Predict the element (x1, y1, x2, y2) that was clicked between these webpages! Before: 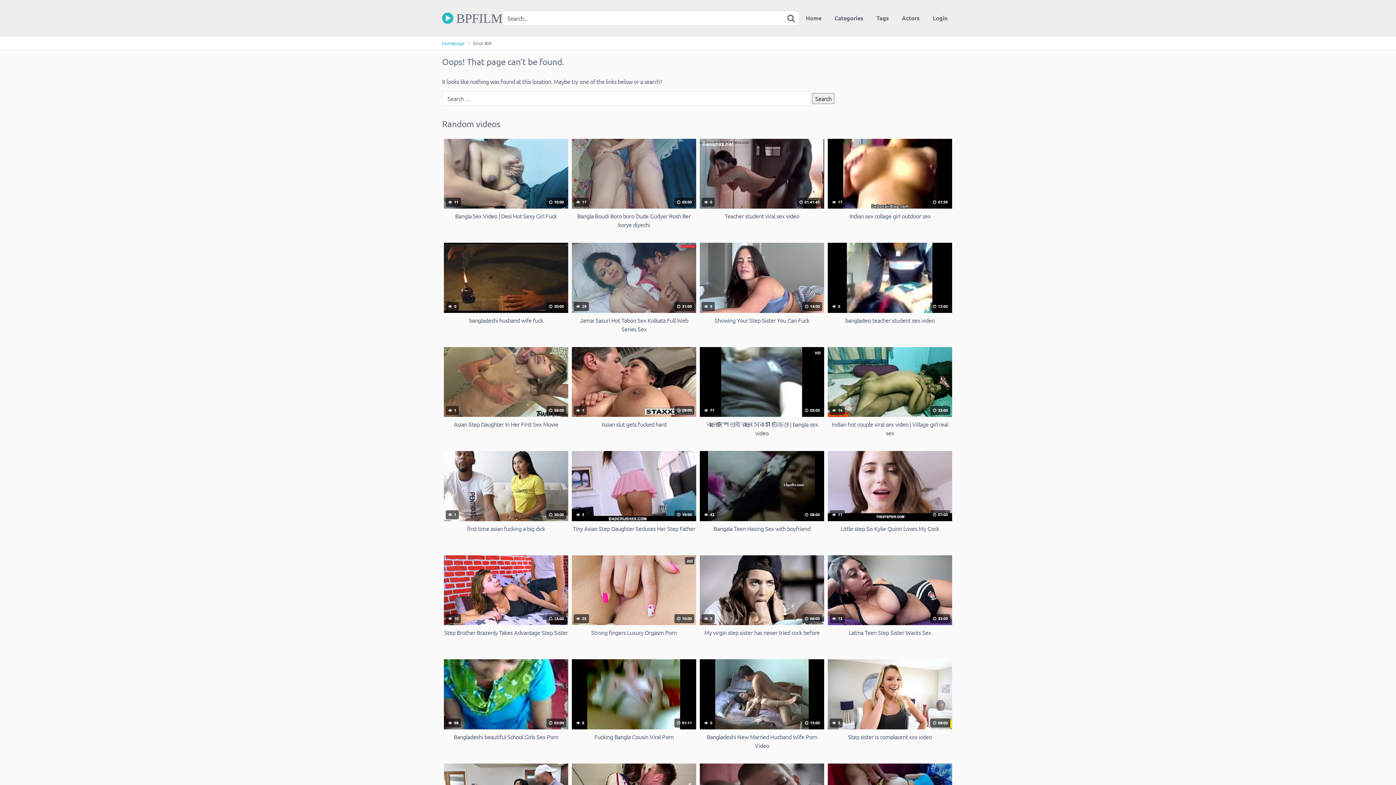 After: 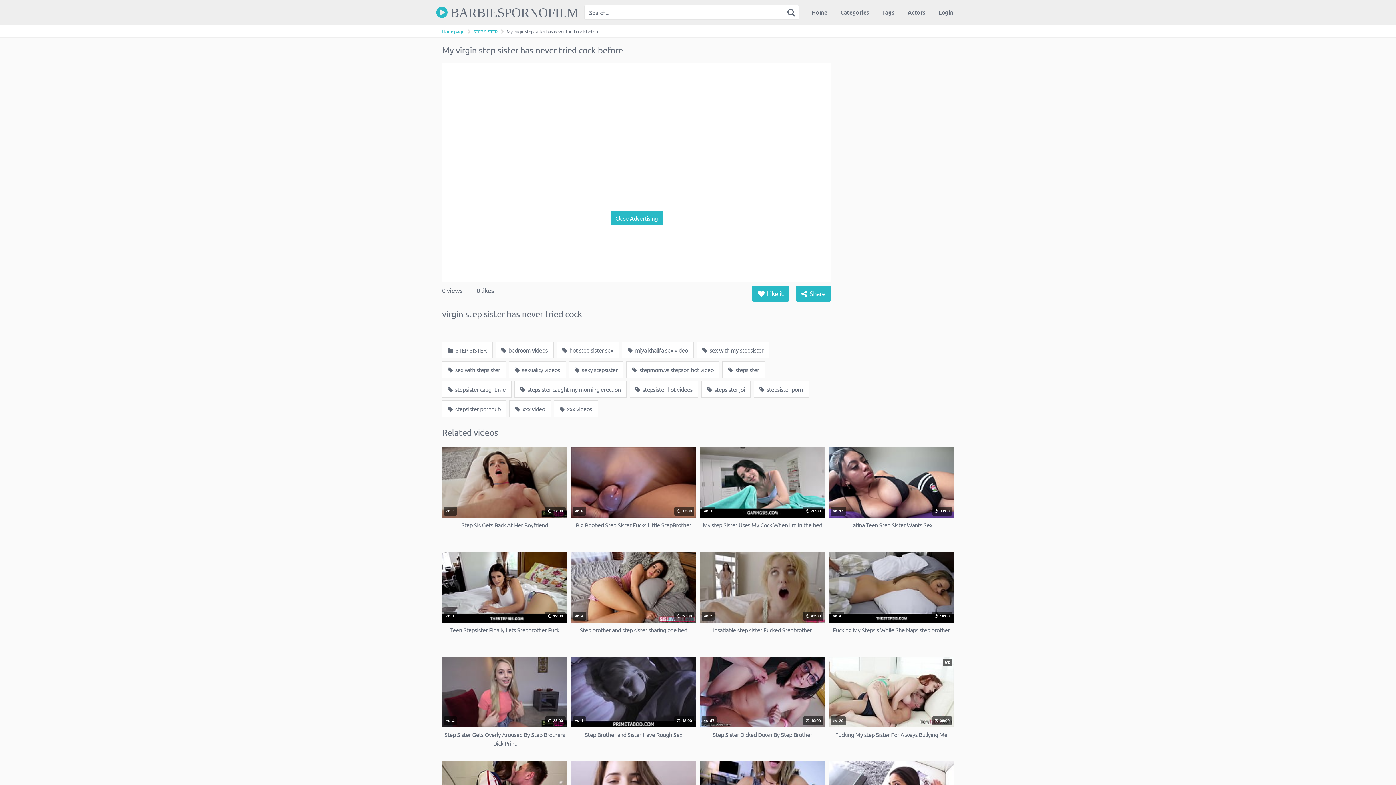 Action: bbox: (700, 555, 824, 645) label:  3
 06:00
My virgin step sister has never tried cock before